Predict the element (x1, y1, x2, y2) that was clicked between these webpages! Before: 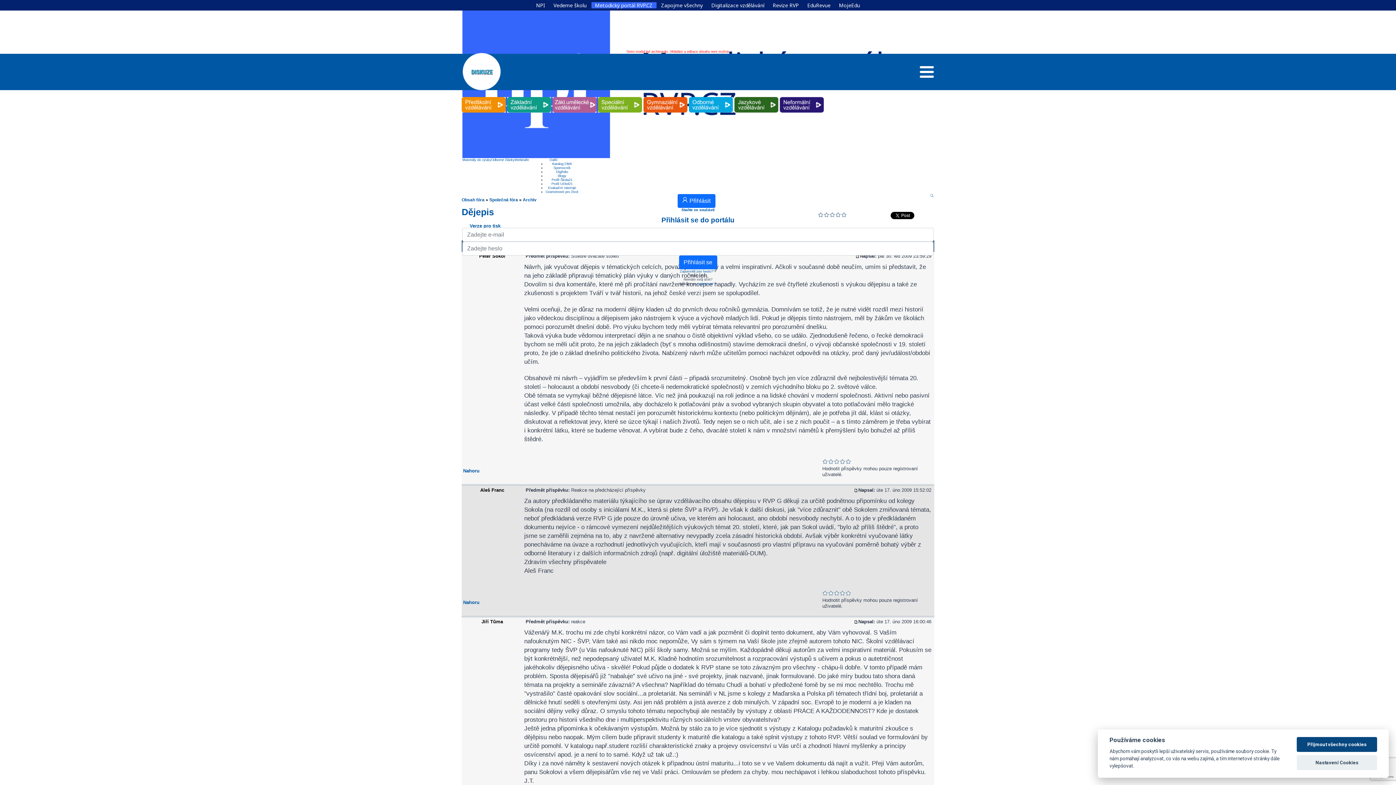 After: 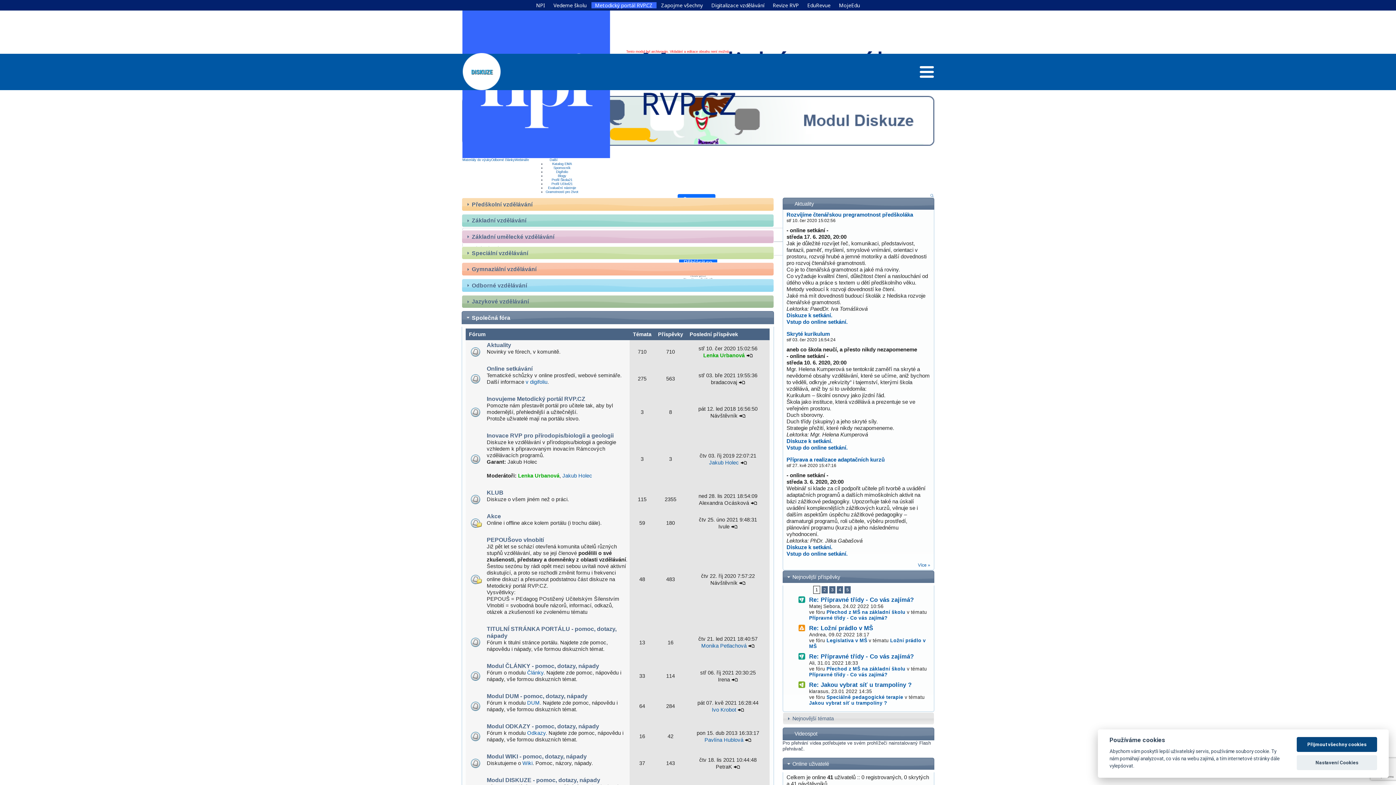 Action: bbox: (462, 65, 501, 77)